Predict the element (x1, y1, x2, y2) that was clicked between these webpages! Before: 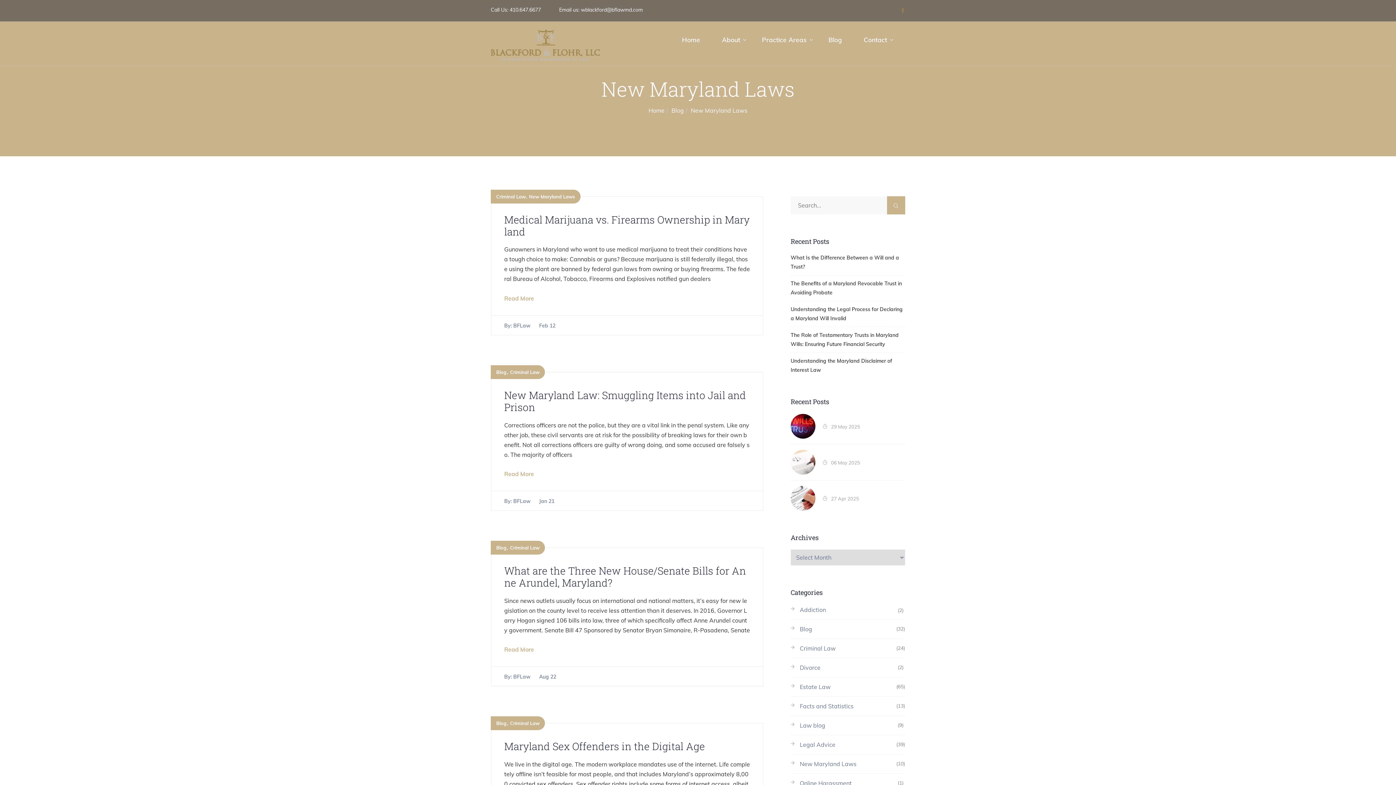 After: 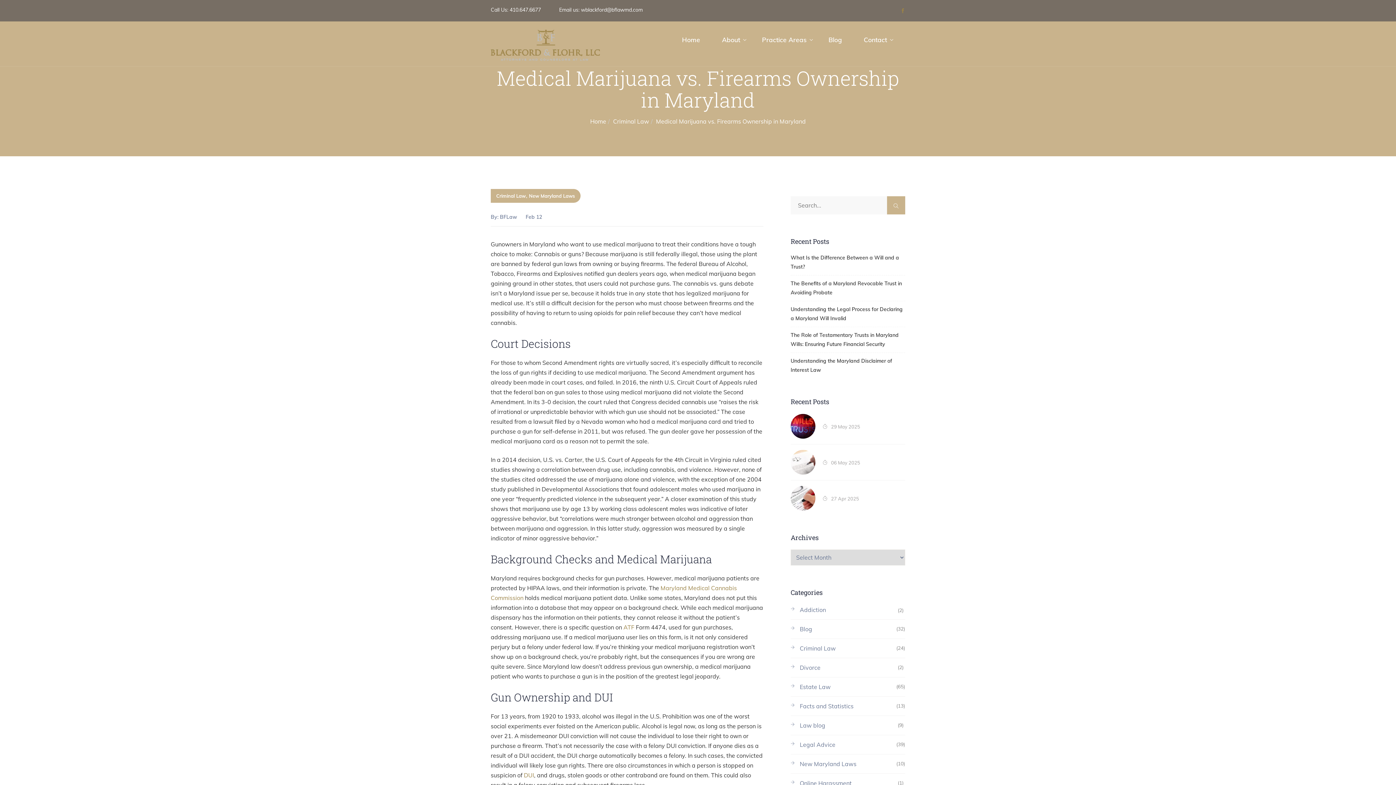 Action: bbox: (504, 213, 749, 238) label: Medical Marijuana vs. Firearms Ownership in Maryland